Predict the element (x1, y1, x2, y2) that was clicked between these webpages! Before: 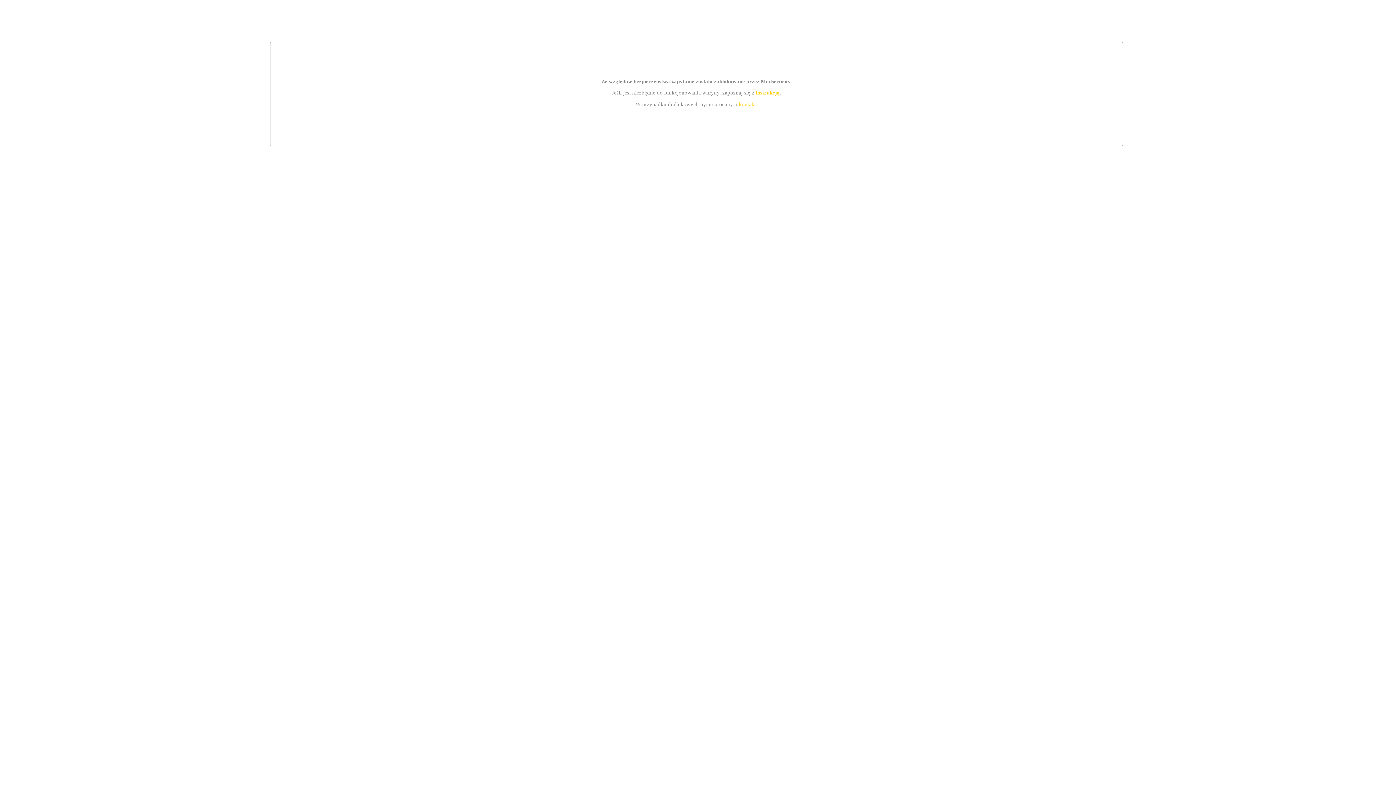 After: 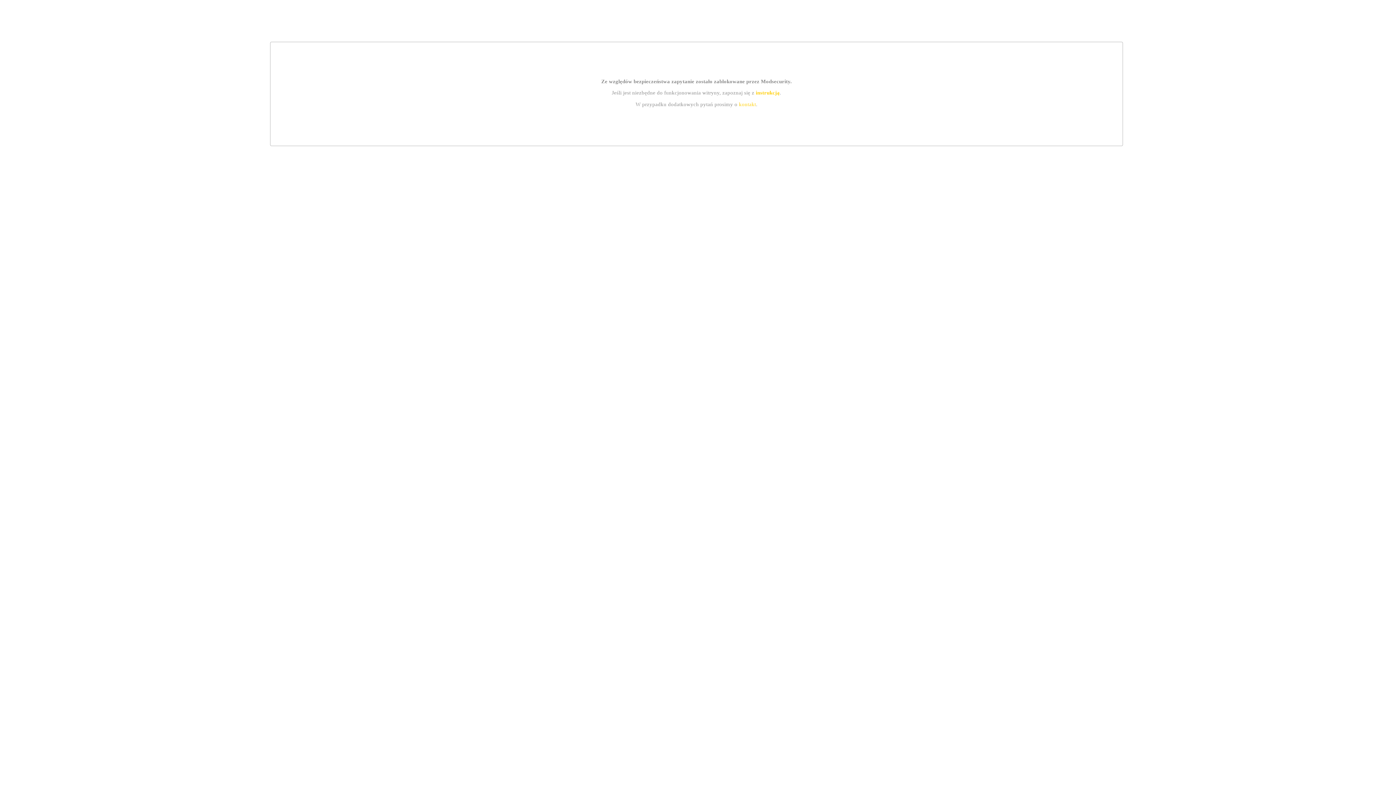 Action: bbox: (739, 101, 756, 107) label: kontakt